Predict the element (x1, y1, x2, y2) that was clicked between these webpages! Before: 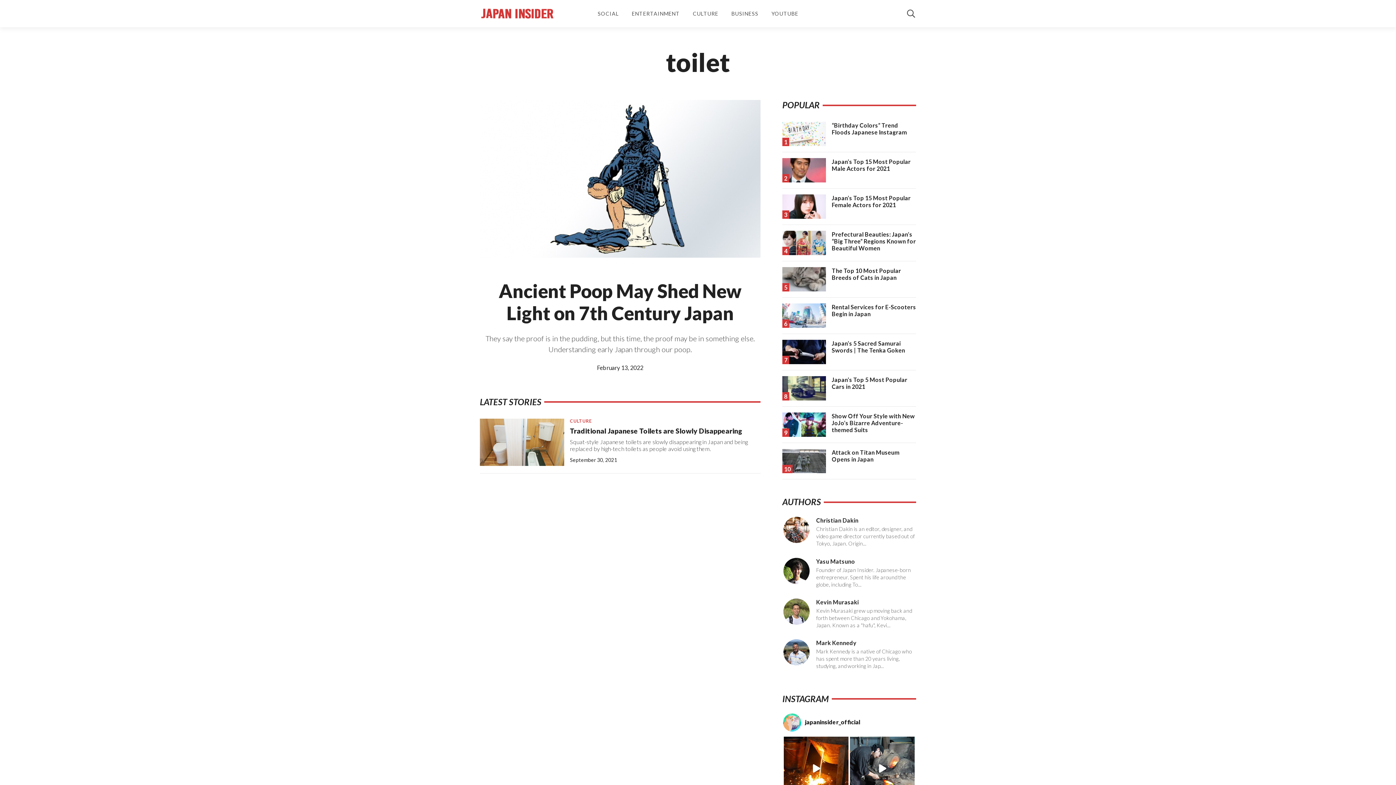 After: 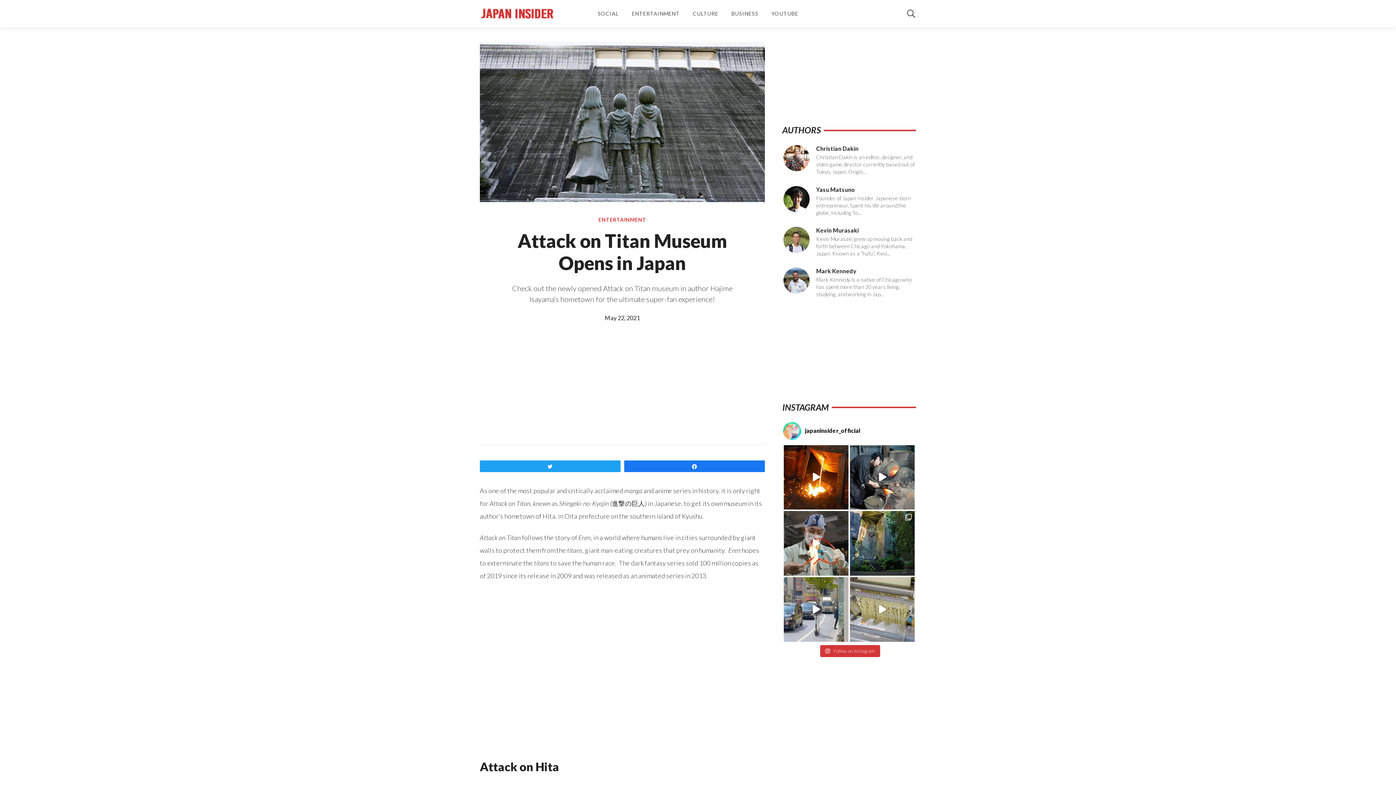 Action: bbox: (831, 449, 916, 462) label: Attack on Titan Museum Opens in Japan